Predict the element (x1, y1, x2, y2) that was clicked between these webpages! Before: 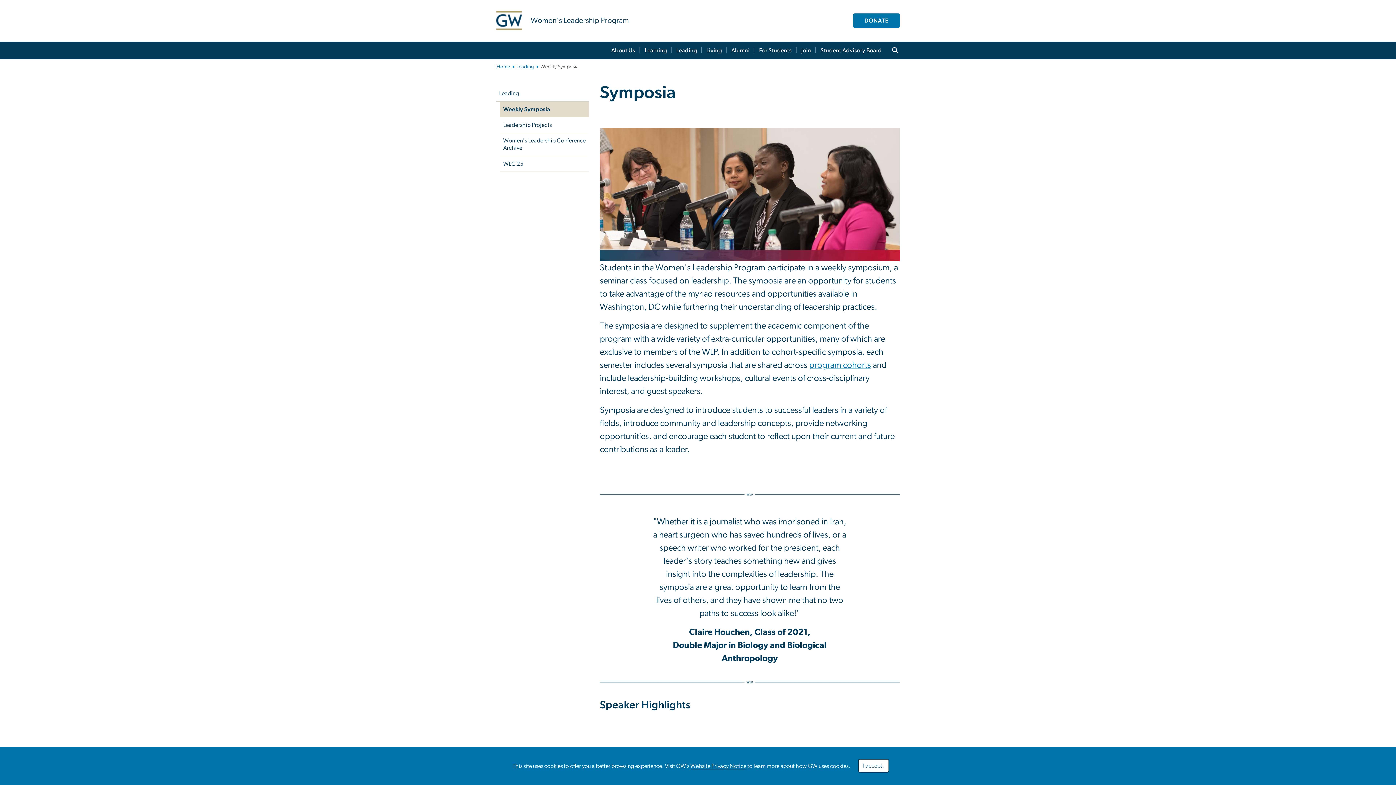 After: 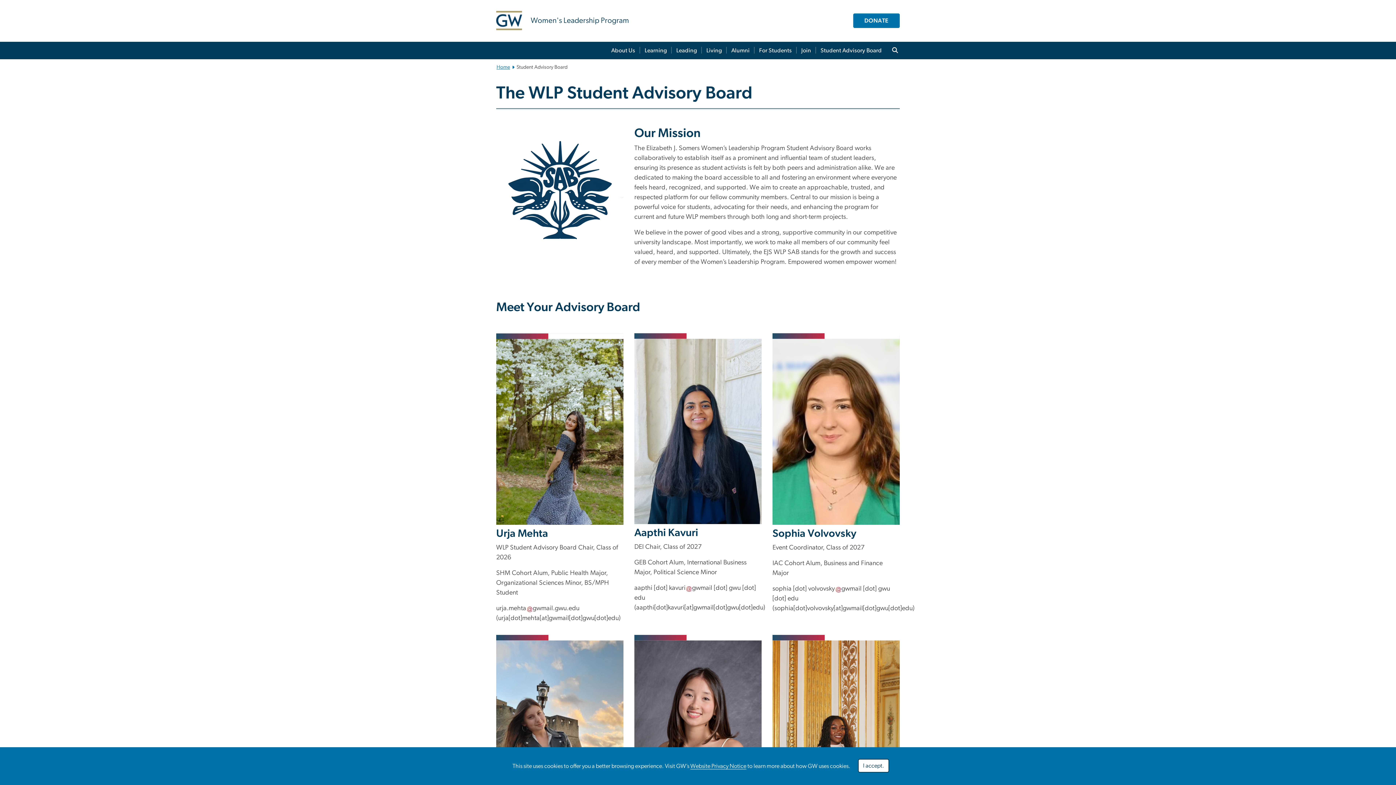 Action: bbox: (816, 41, 886, 59) label: Student Advisory Board